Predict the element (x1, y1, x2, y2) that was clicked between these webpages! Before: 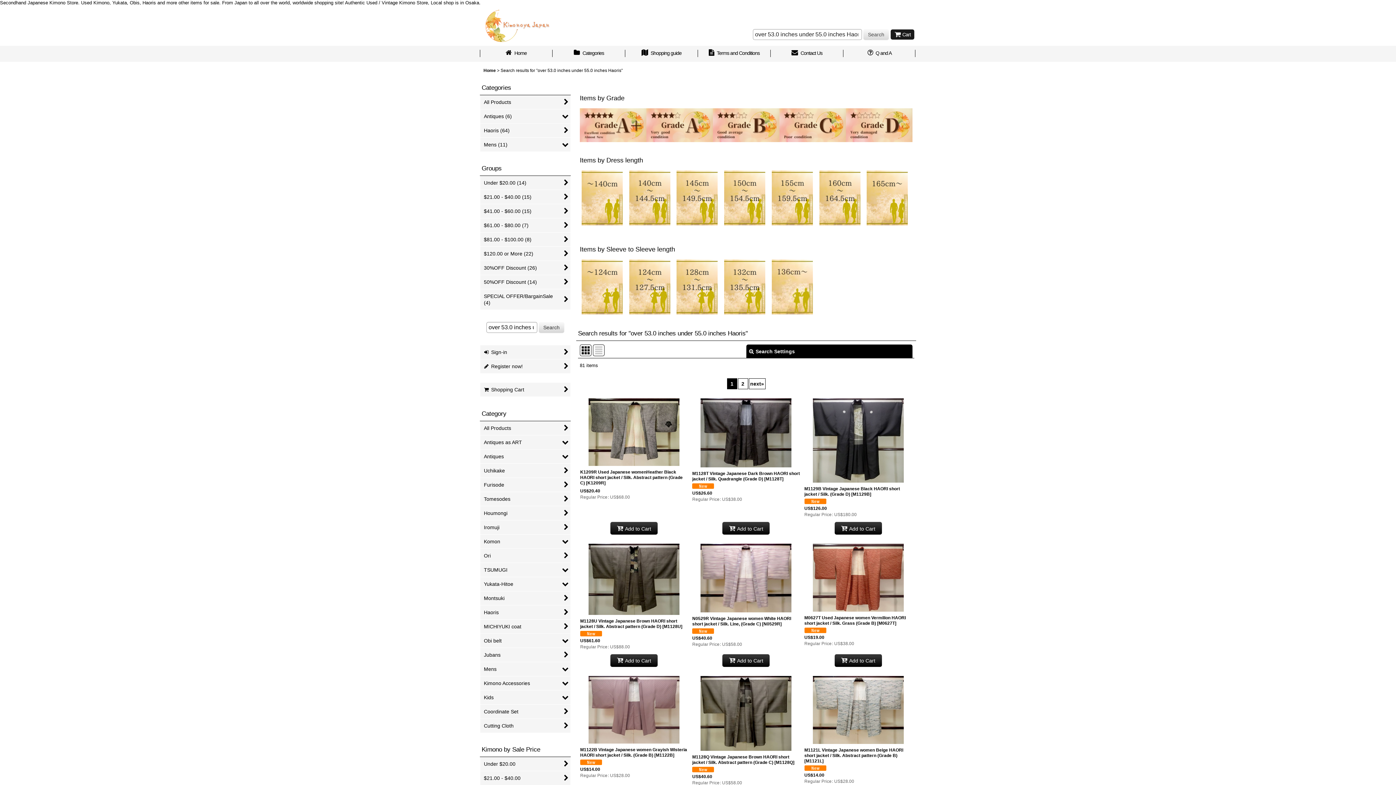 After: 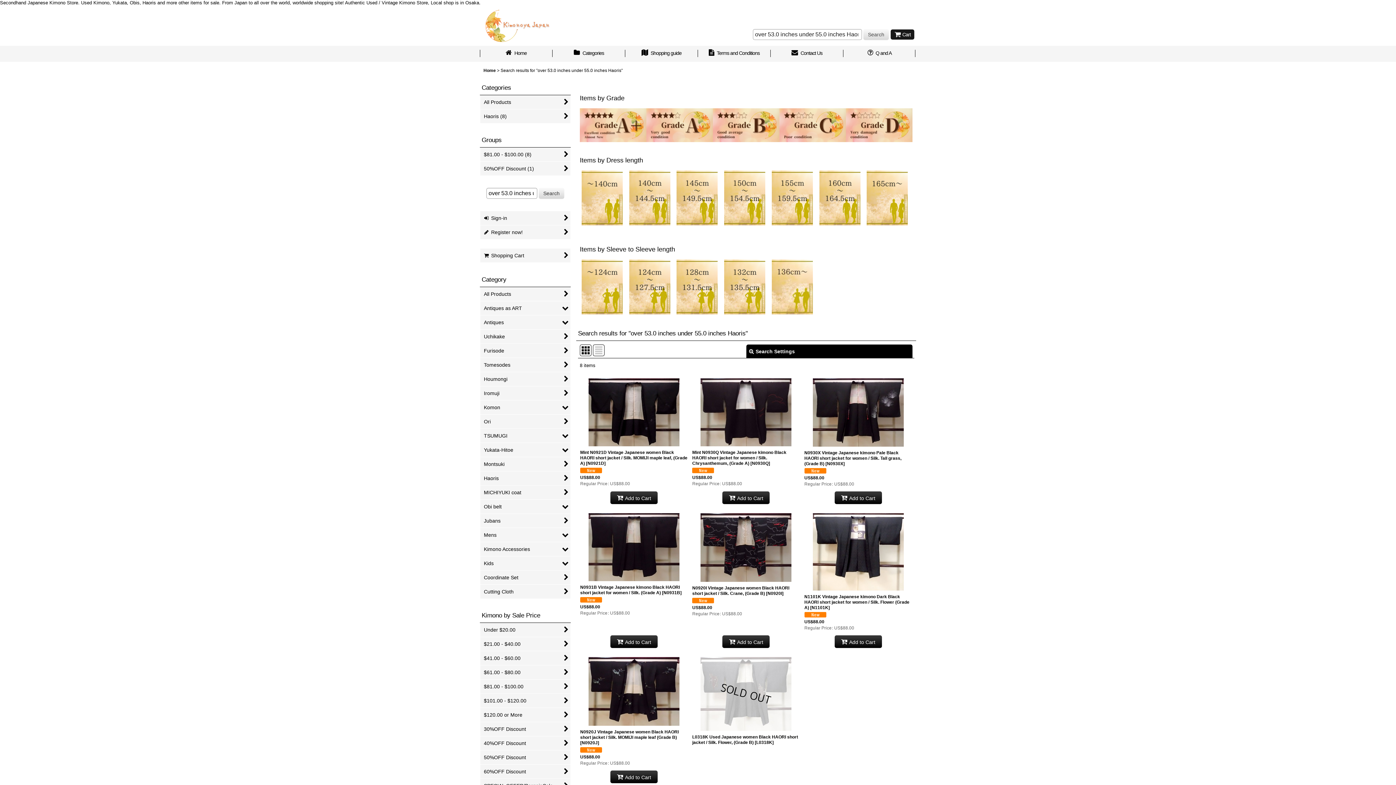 Action: bbox: (480, 232, 570, 246) label: $81.00 - $100.00 (8)